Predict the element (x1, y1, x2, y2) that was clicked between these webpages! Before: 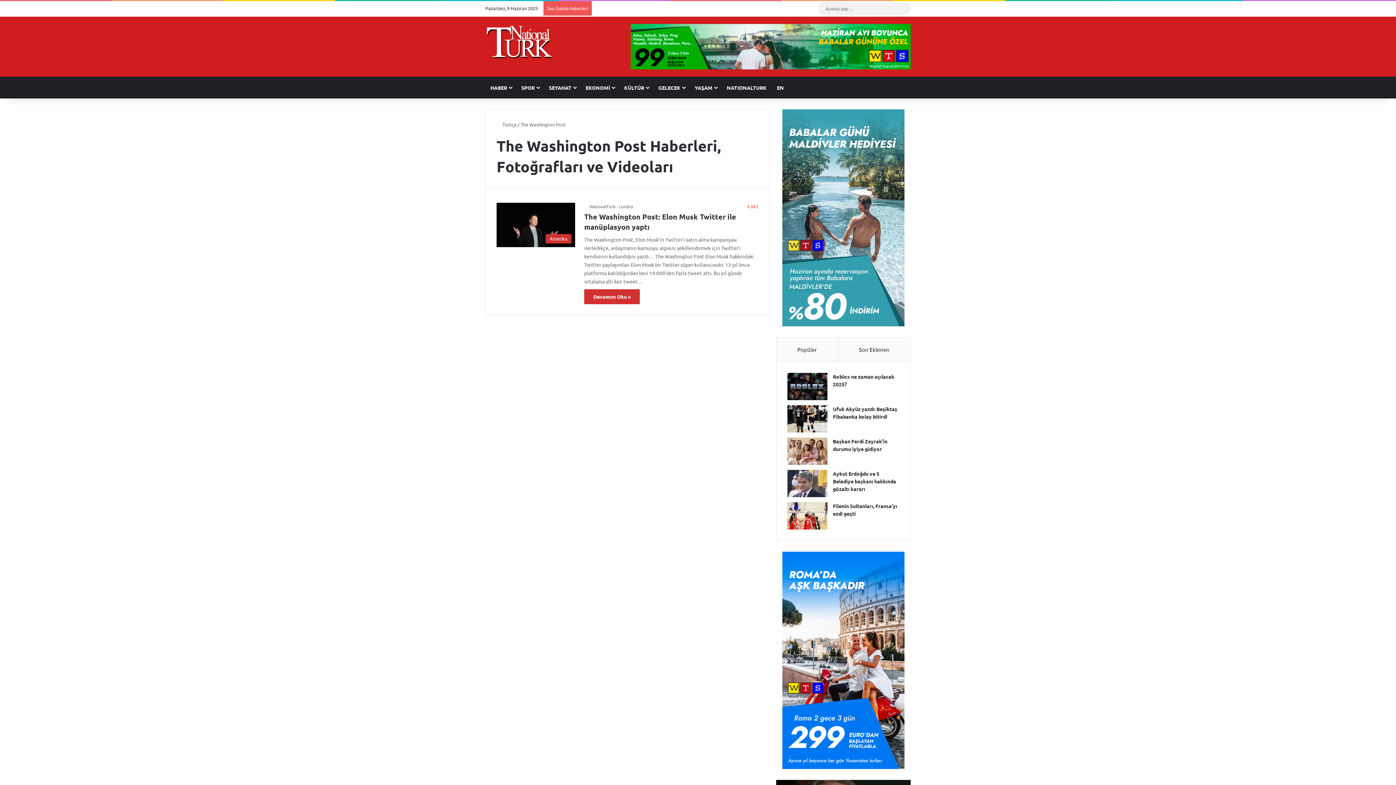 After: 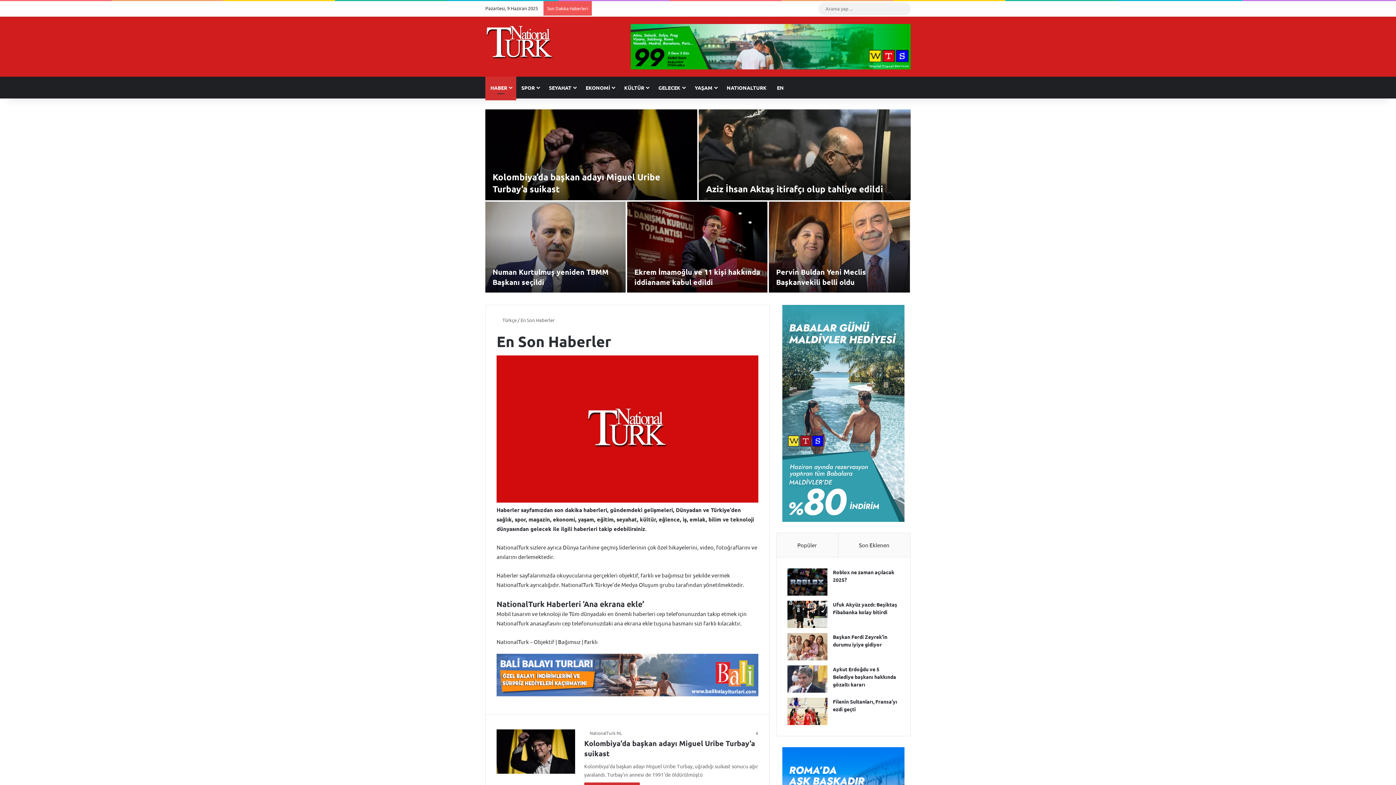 Action: label: HABER bbox: (485, 76, 516, 98)